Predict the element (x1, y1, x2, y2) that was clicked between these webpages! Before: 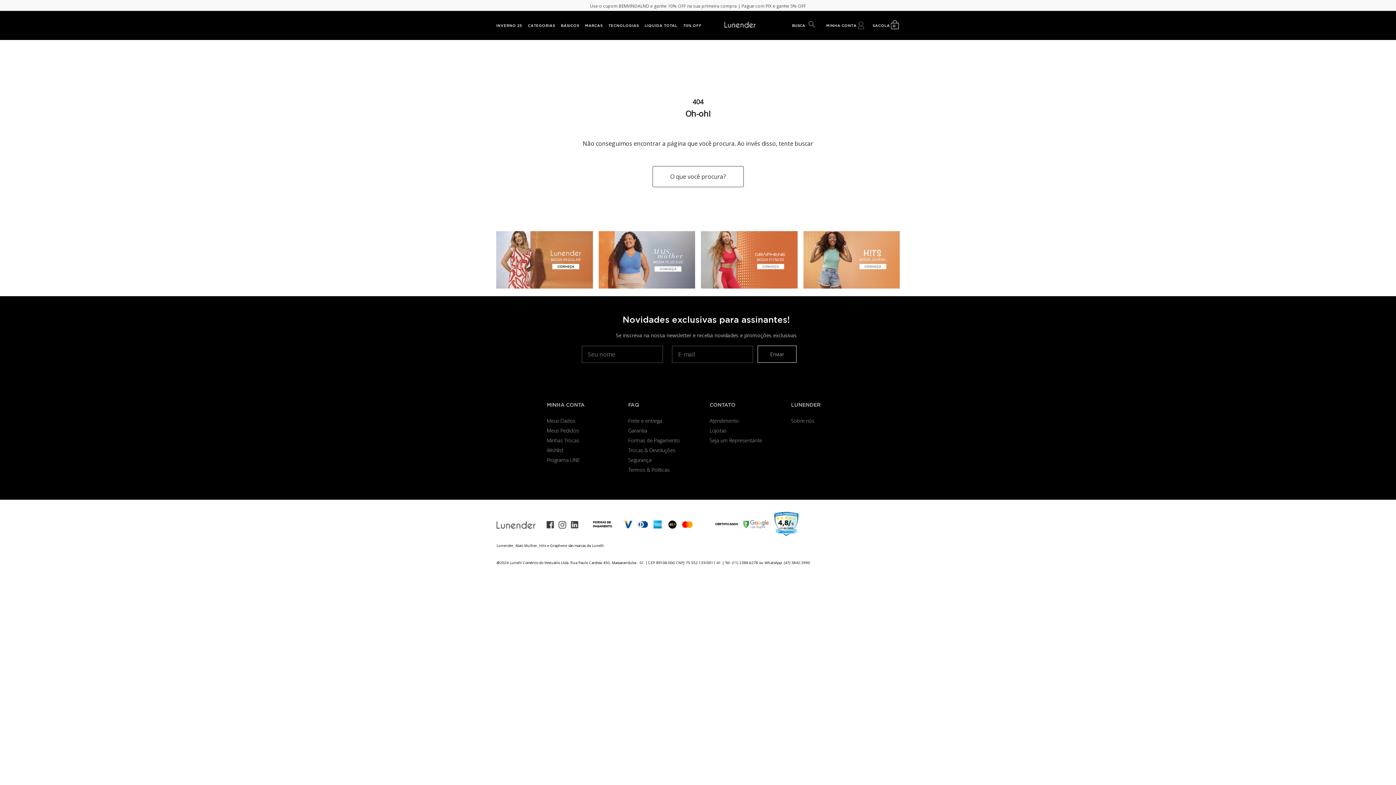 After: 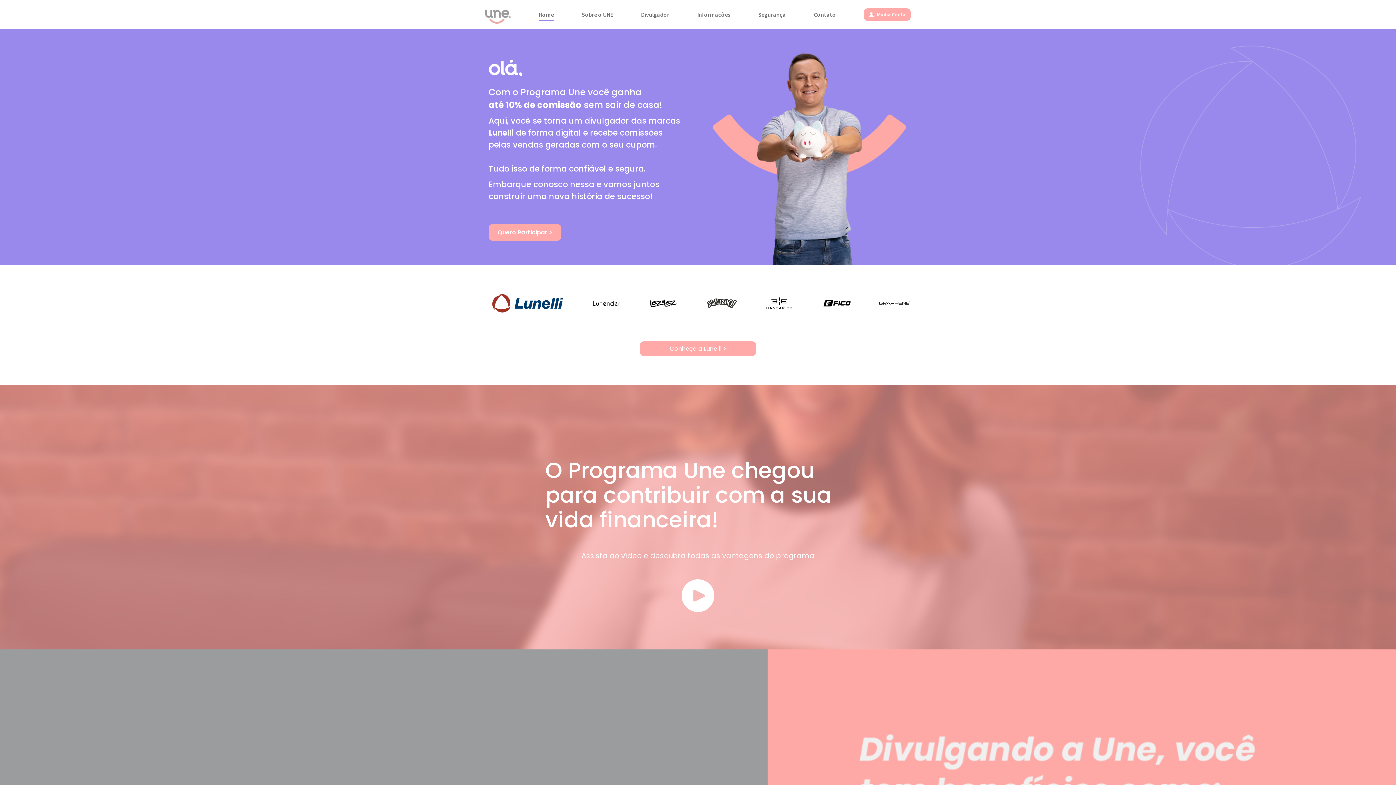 Action: label: Programa UNE bbox: (546, 456, 580, 463)